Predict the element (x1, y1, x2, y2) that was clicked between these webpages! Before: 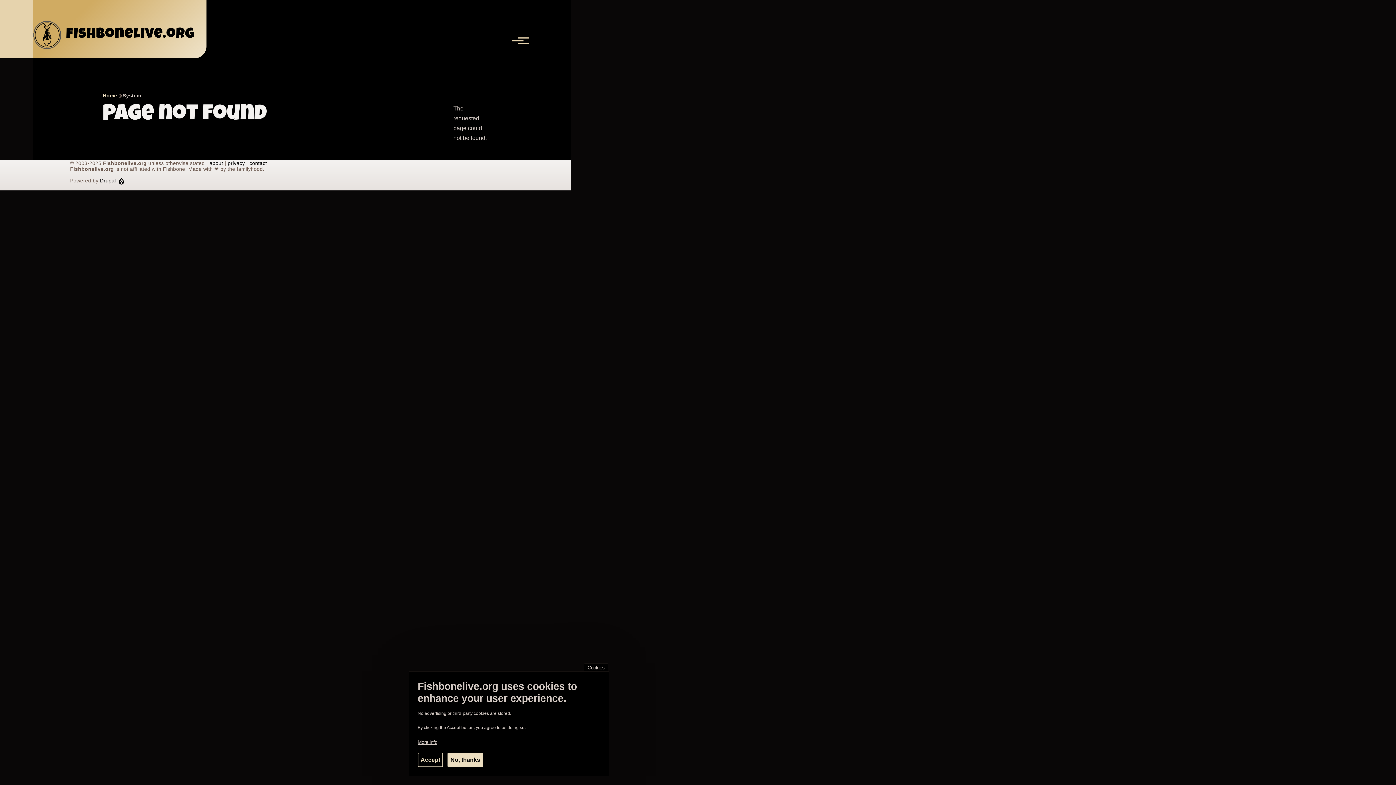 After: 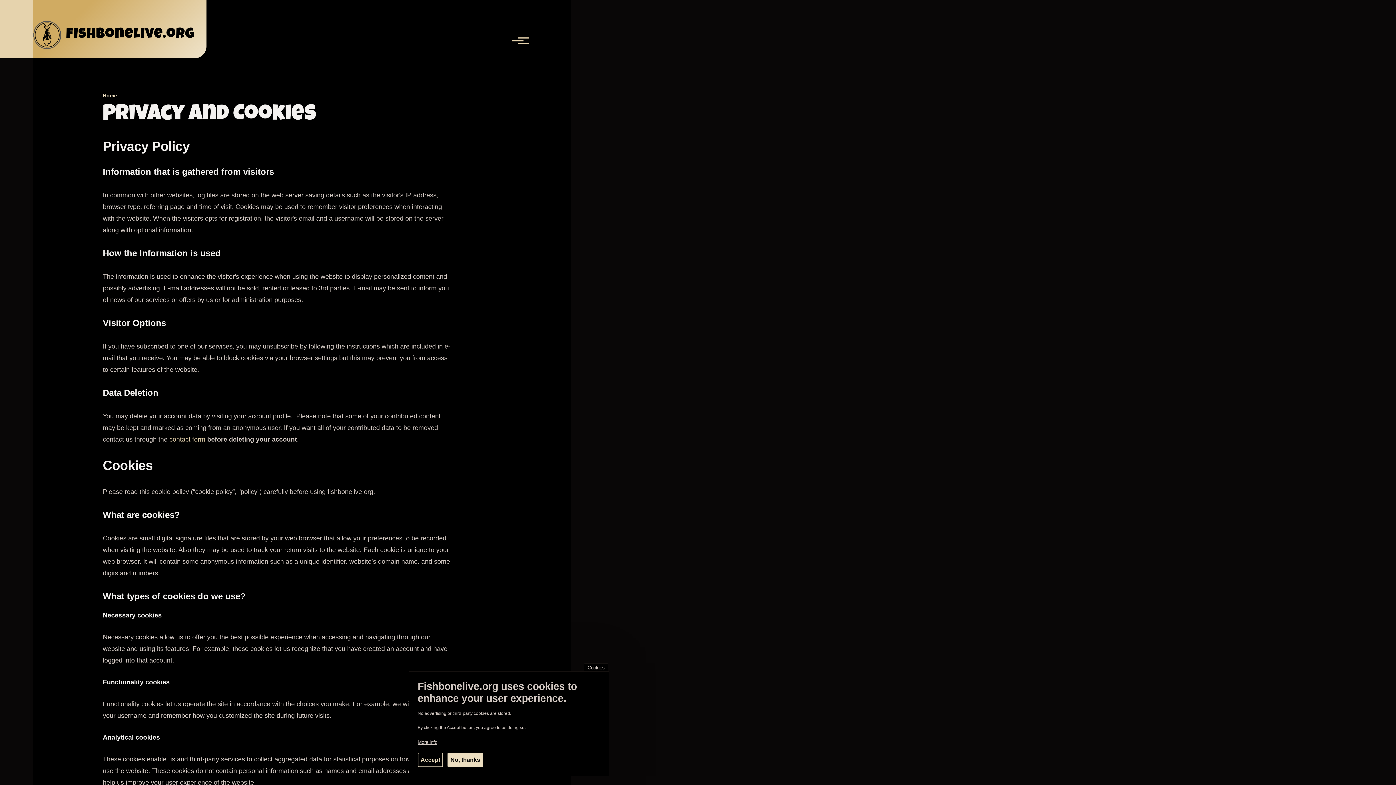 Action: bbox: (227, 160, 244, 166) label: privacy